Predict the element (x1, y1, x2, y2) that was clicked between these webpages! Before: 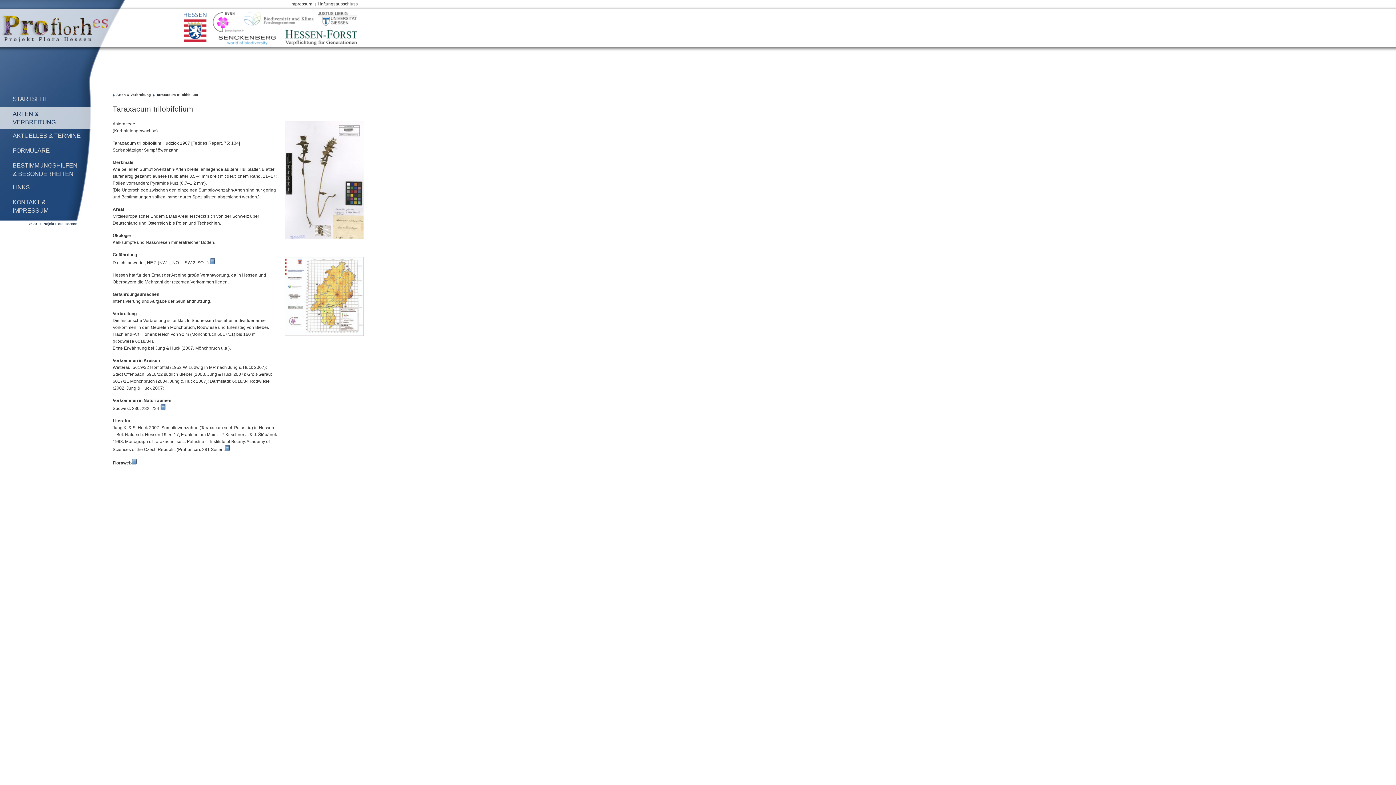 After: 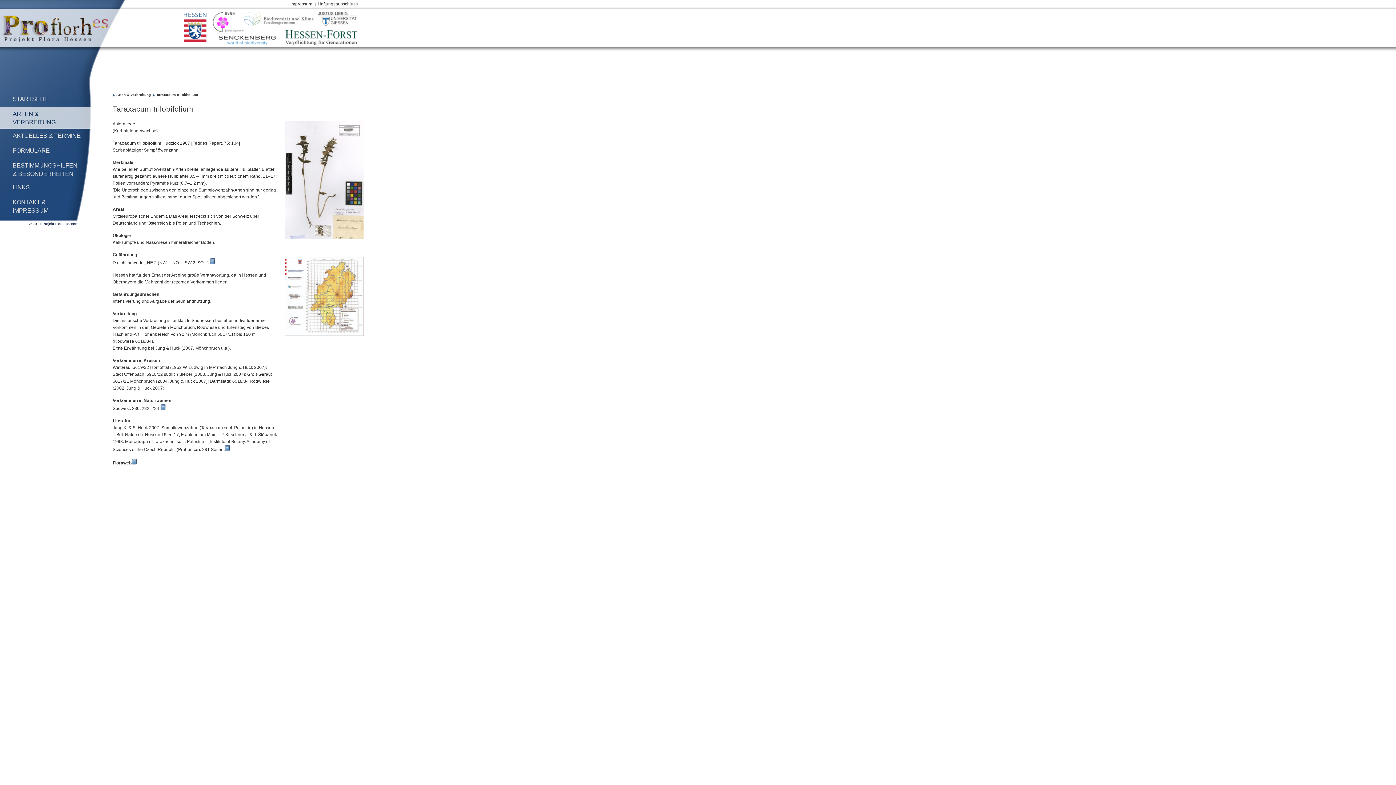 Action: bbox: (156, 92, 198, 96) label: Taraxacum trilobifolium